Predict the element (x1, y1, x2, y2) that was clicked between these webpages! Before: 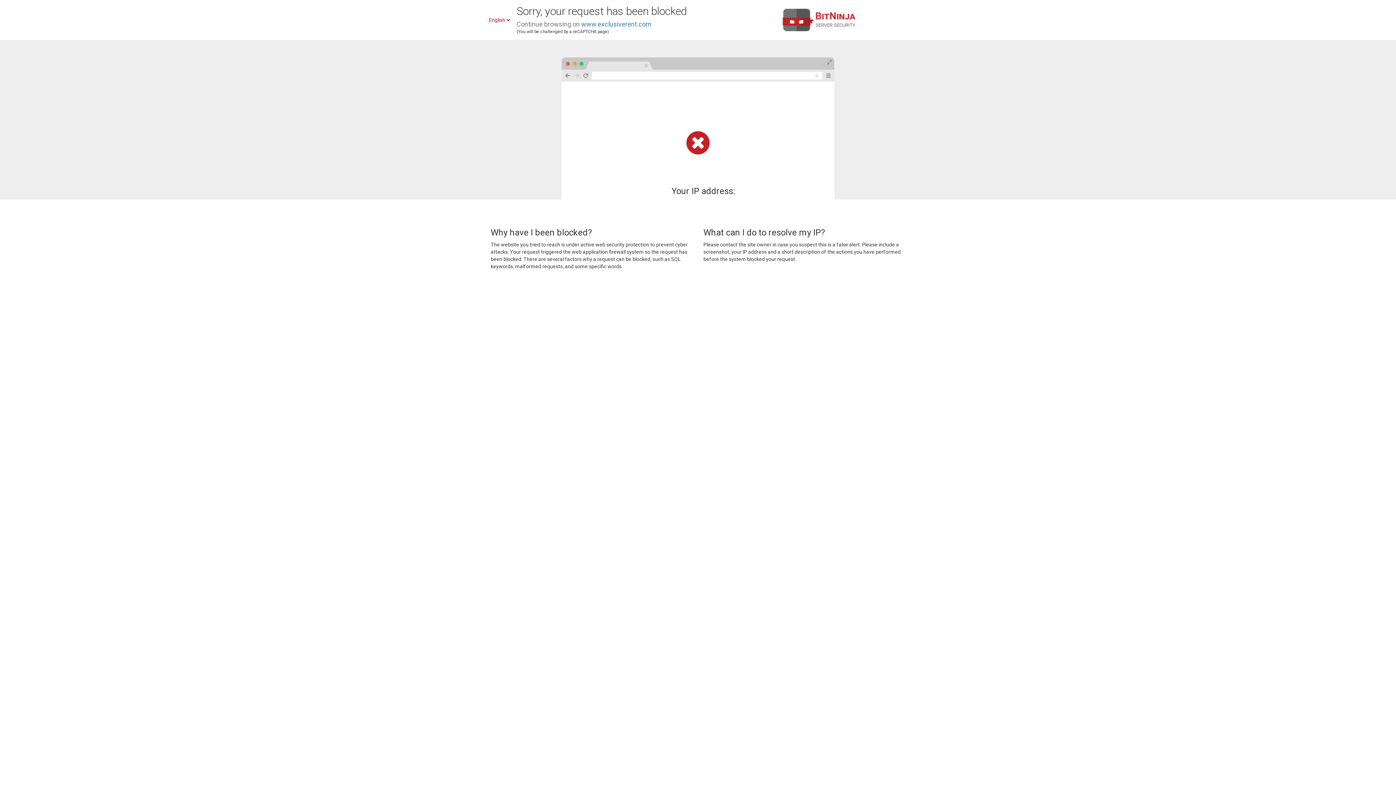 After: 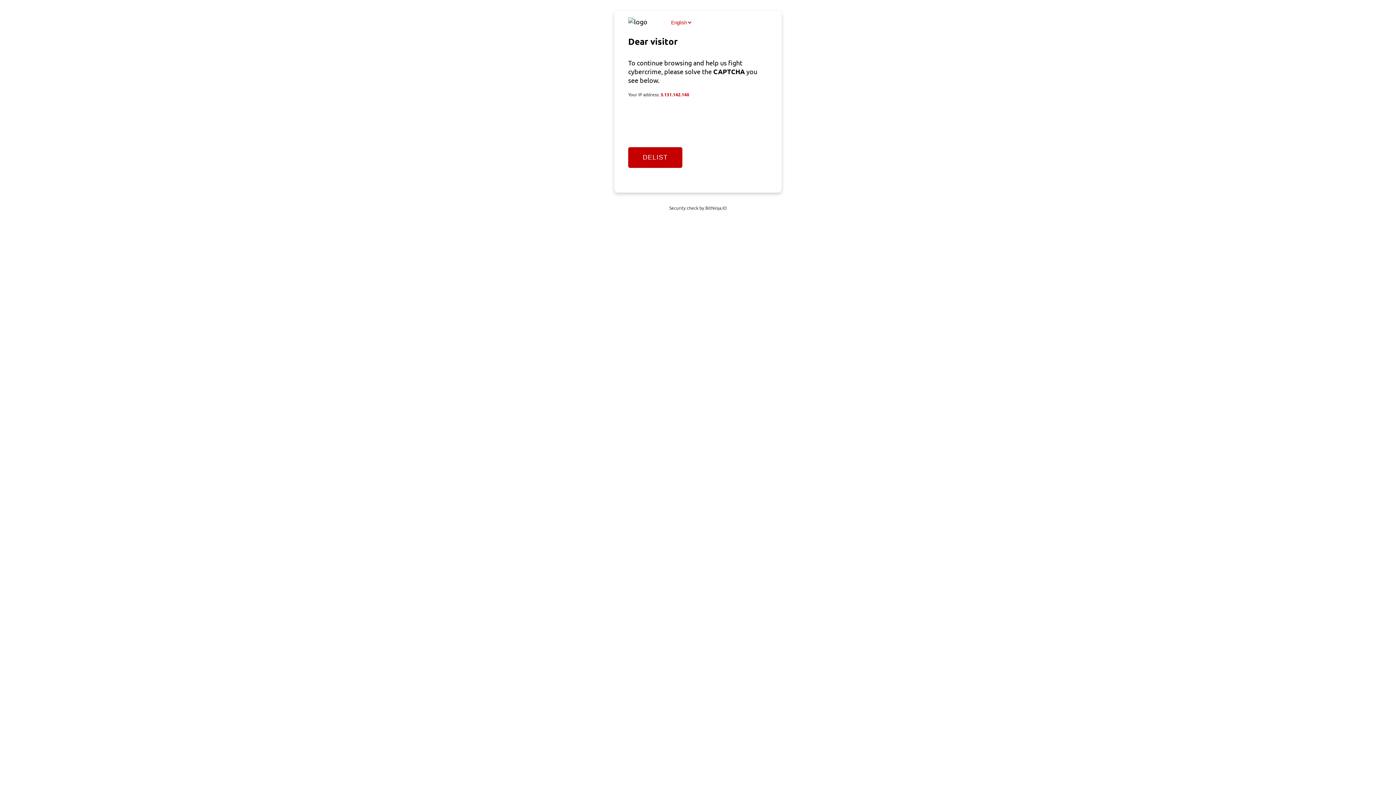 Action: label: www.exclusiverent.com bbox: (581, 20, 651, 28)